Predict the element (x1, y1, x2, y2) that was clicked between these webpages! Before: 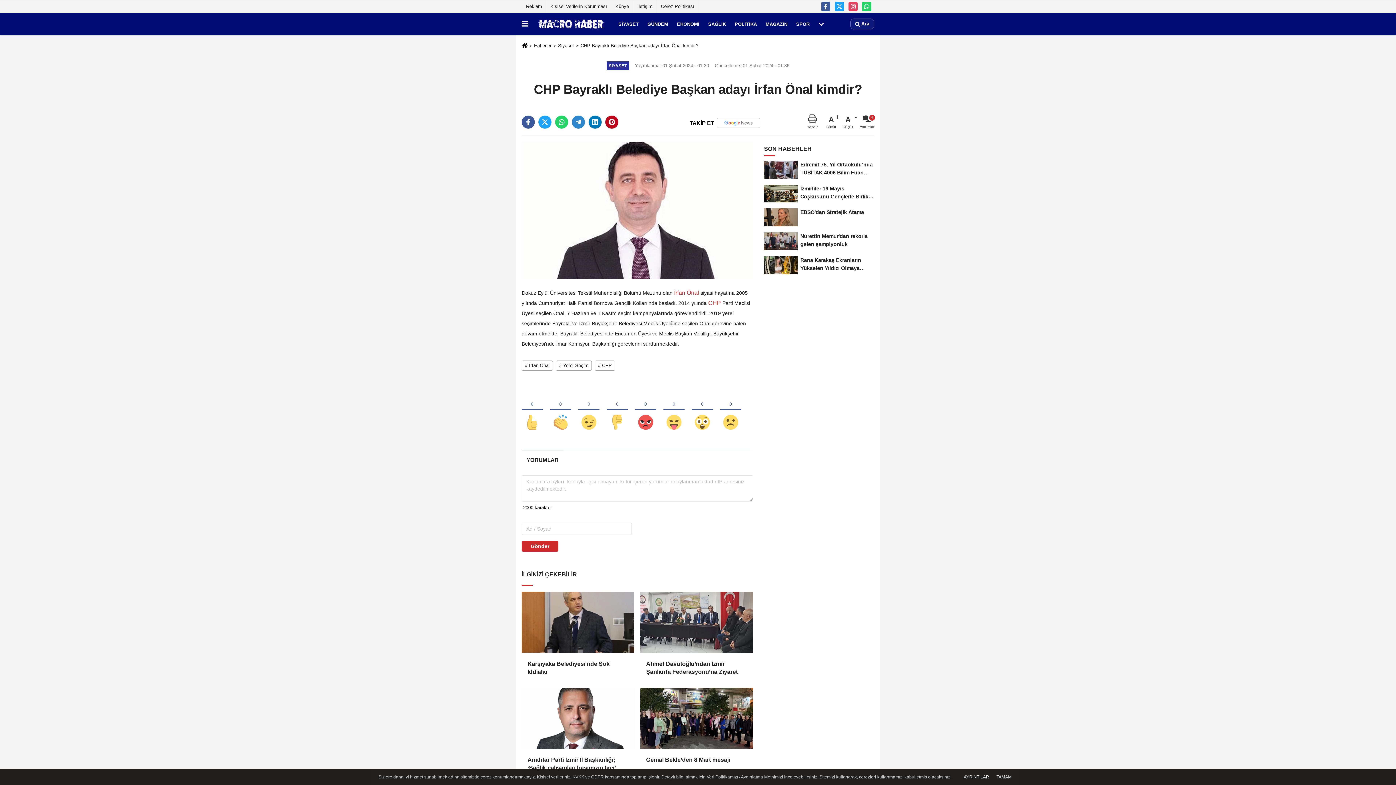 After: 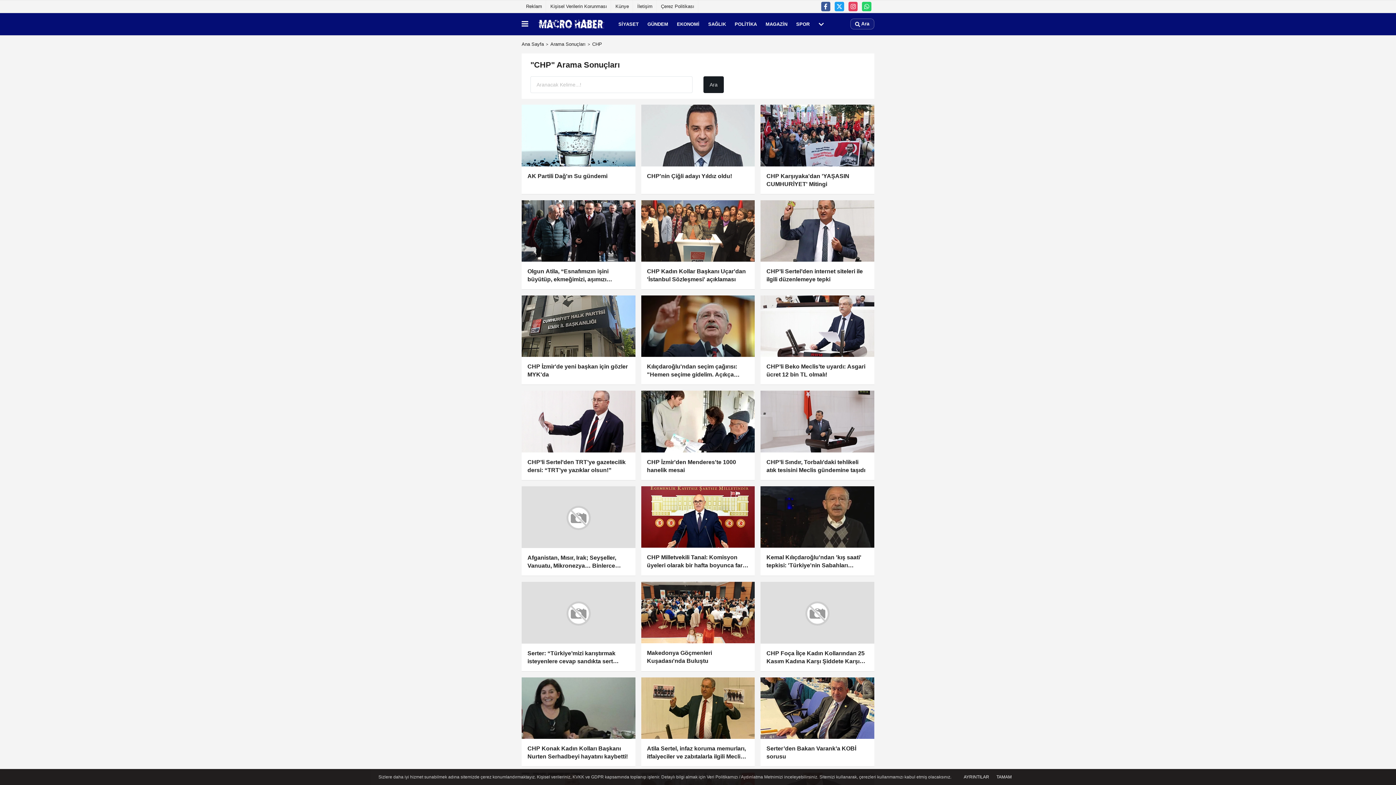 Action: bbox: (706, 299, 722, 306) label:  CHP 